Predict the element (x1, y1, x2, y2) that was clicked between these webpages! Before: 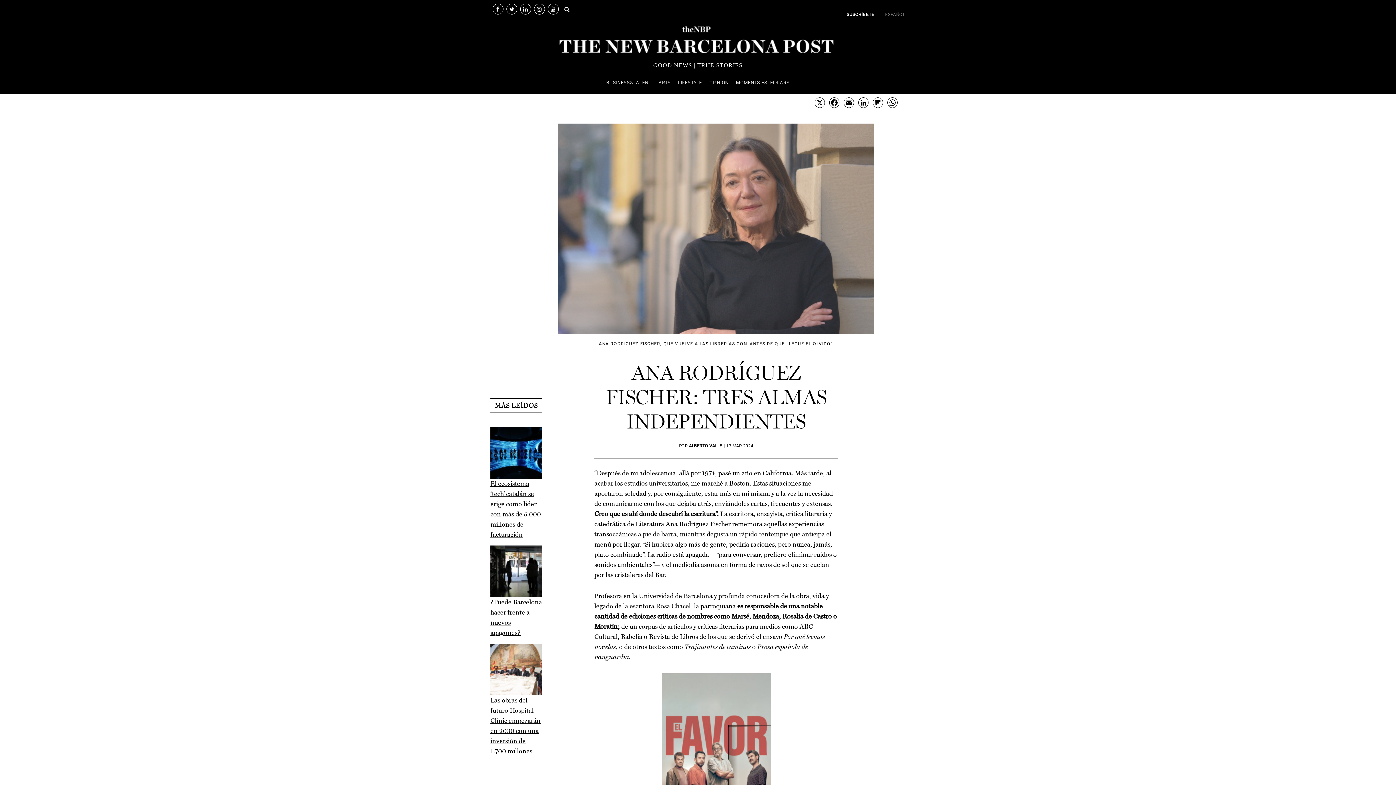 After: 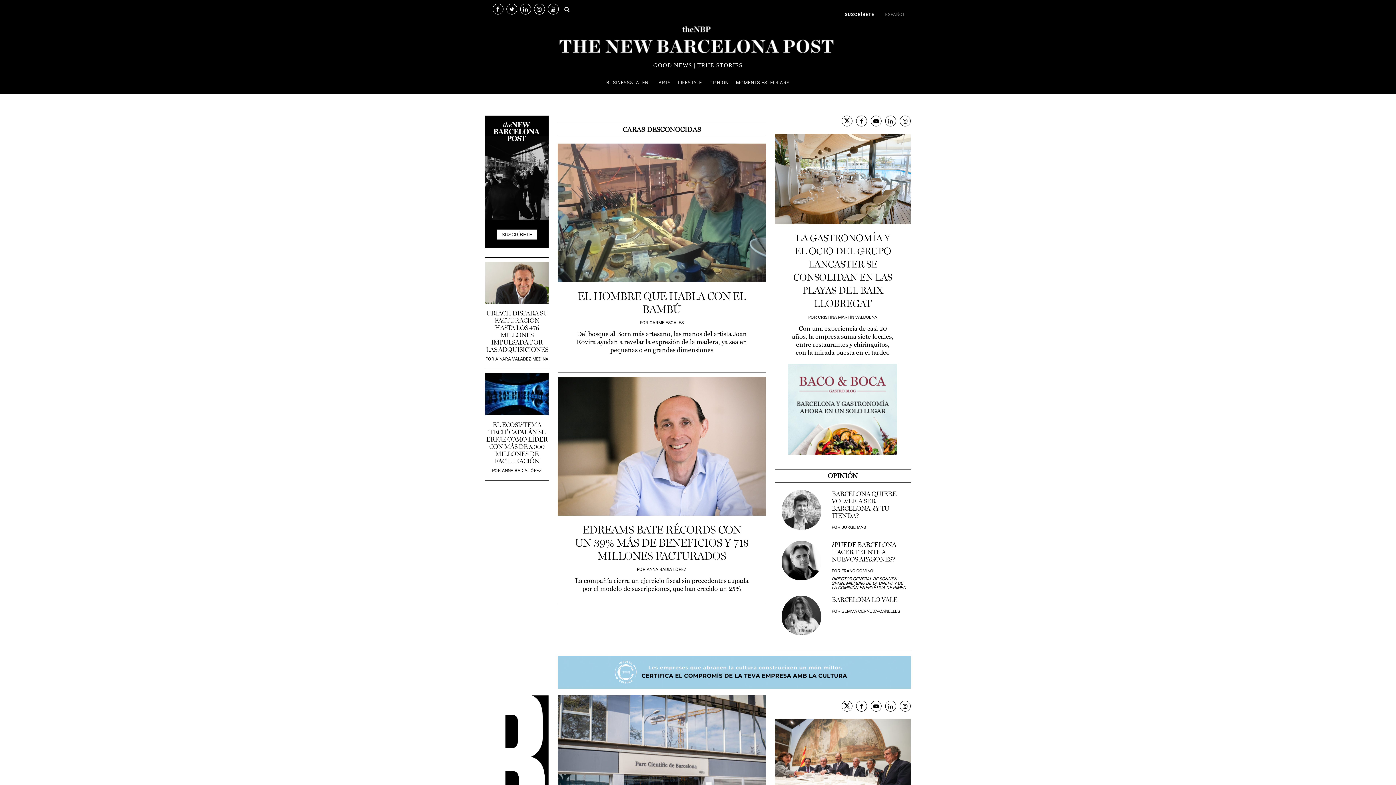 Action: bbox: (552, 18, 843, 54)